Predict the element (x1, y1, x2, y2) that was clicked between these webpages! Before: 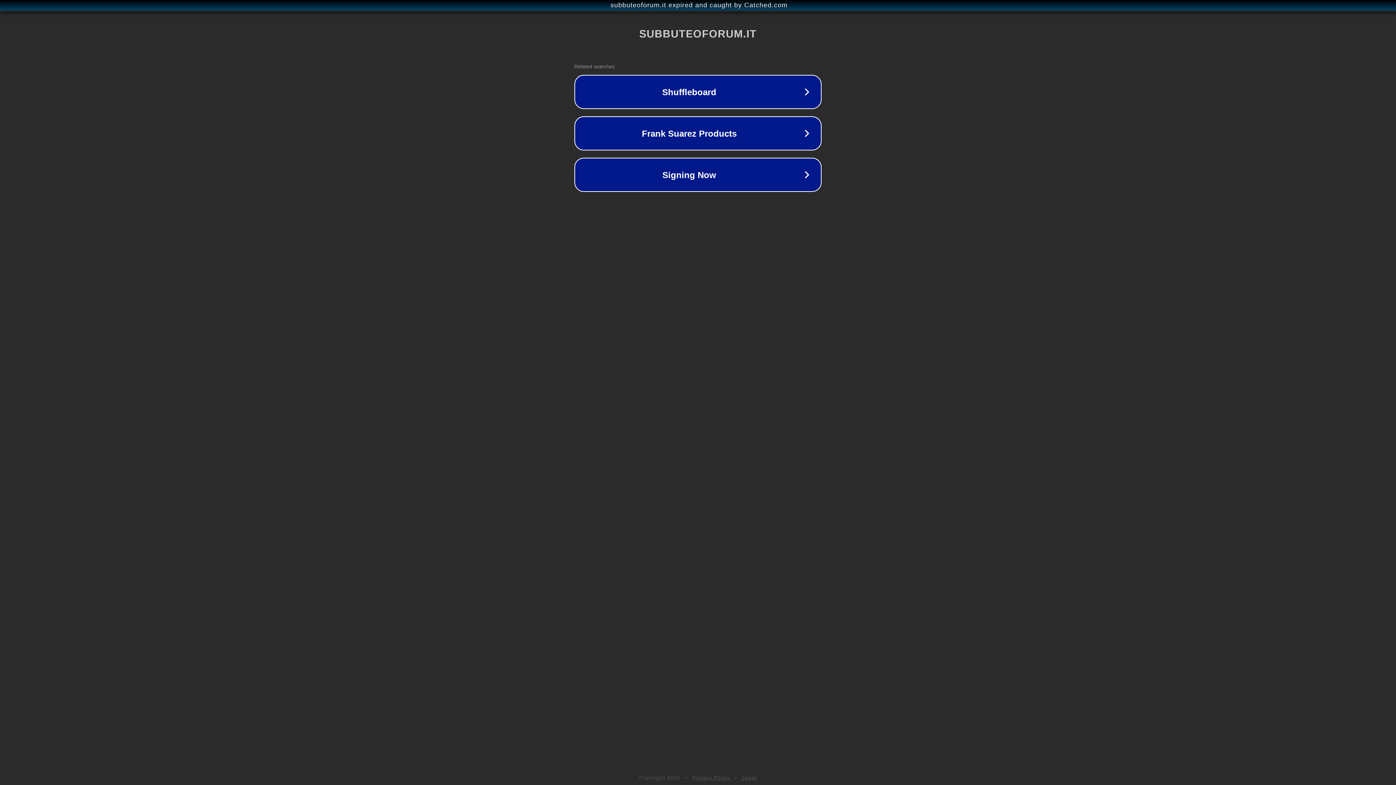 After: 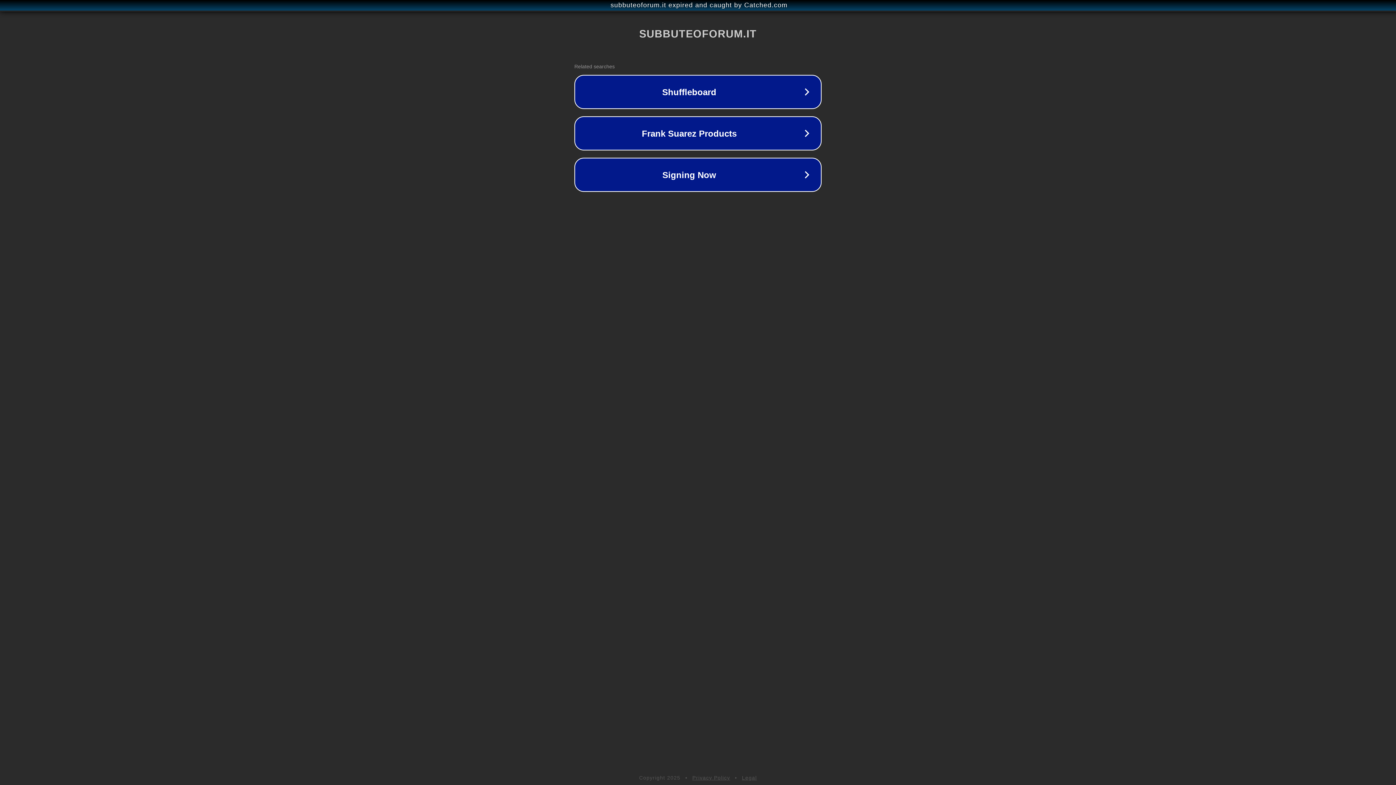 Action: label: Privacy Policy bbox: (692, 775, 730, 781)